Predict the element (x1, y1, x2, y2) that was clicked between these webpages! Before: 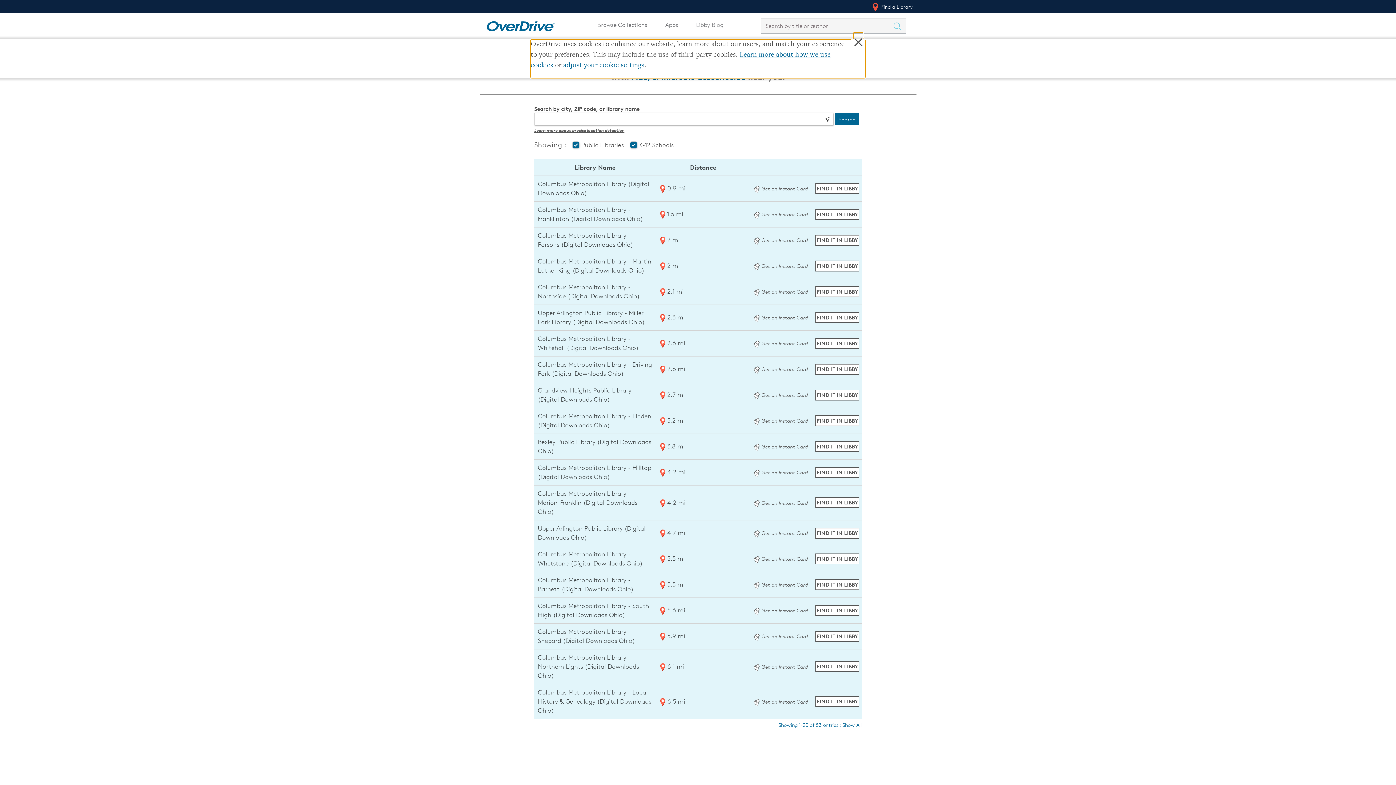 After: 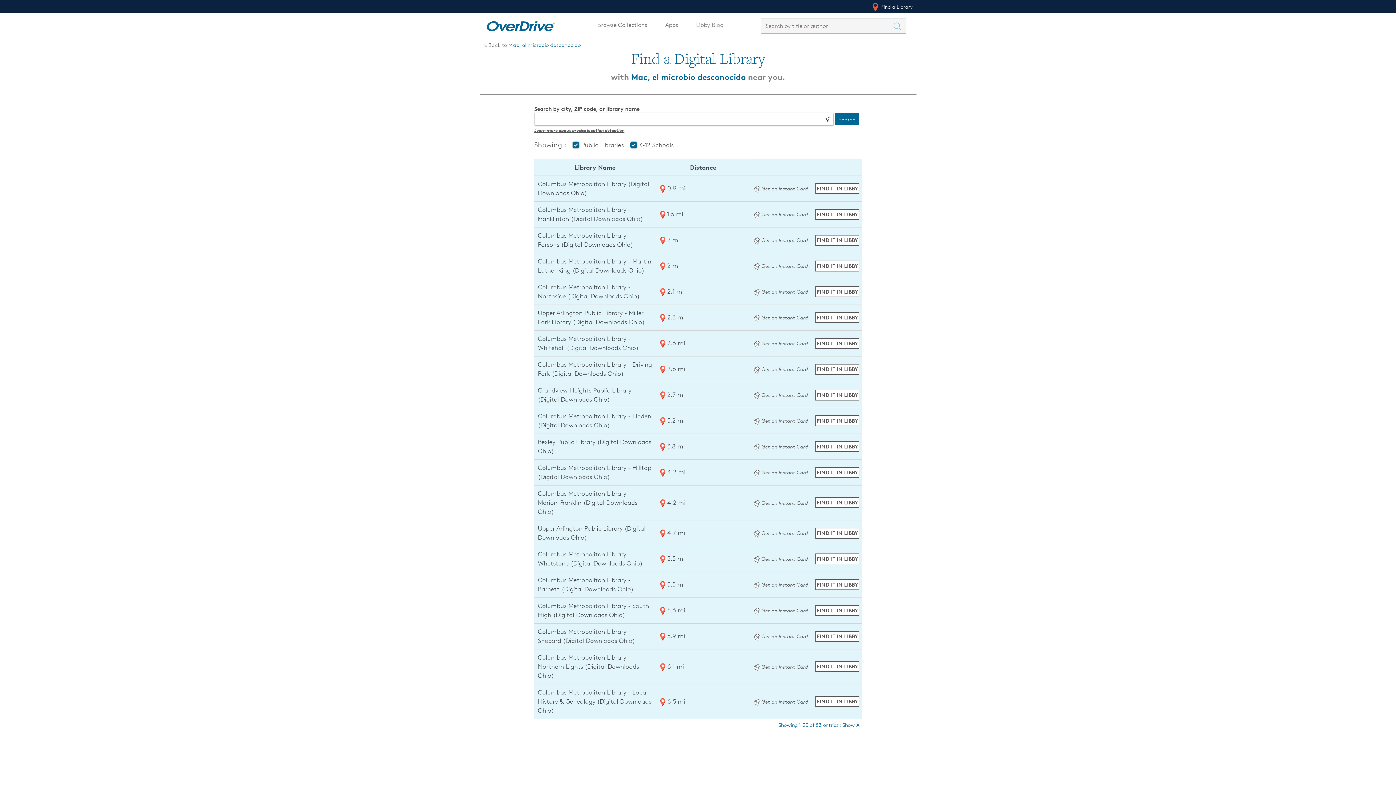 Action: label: Get an instant digital card from Digital Downloads Ohio bbox: (754, 237, 808, 243)